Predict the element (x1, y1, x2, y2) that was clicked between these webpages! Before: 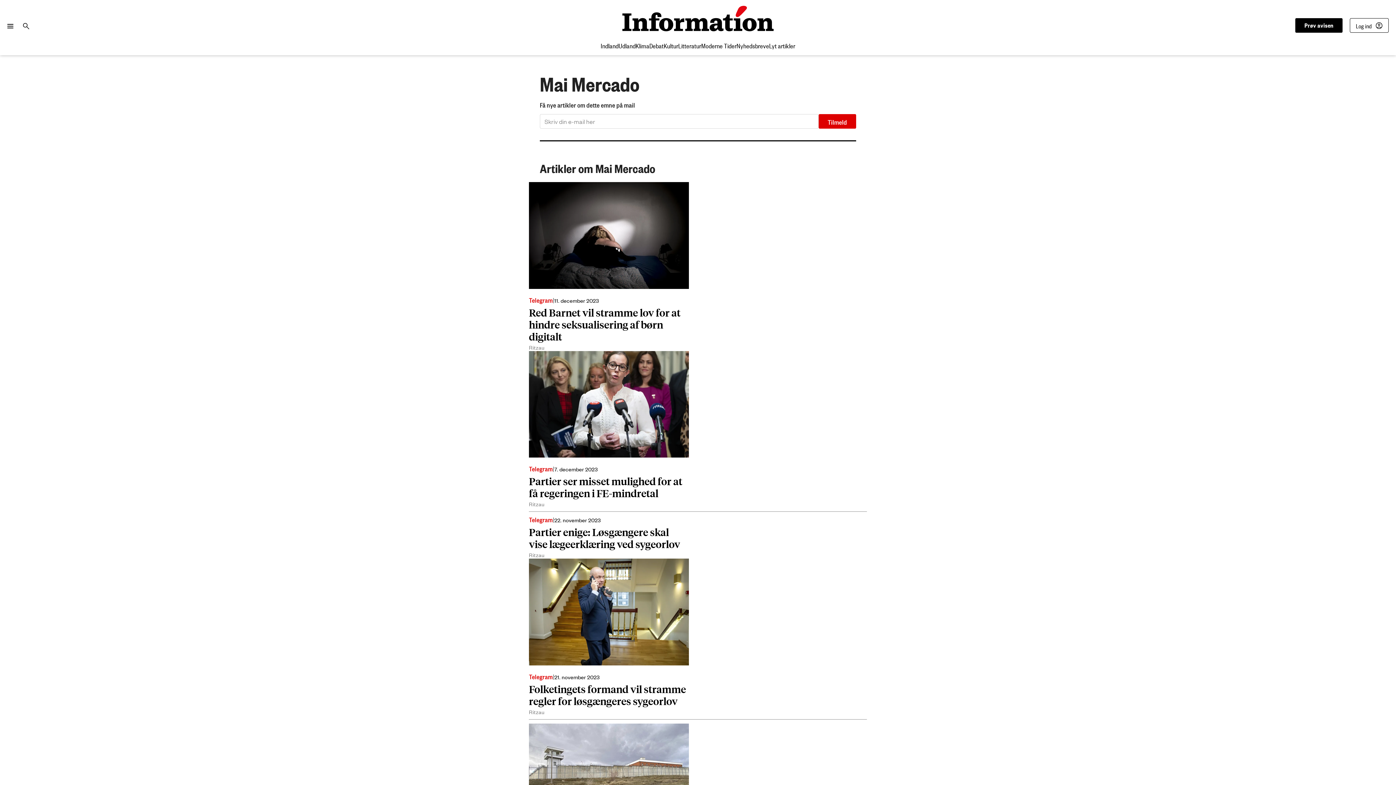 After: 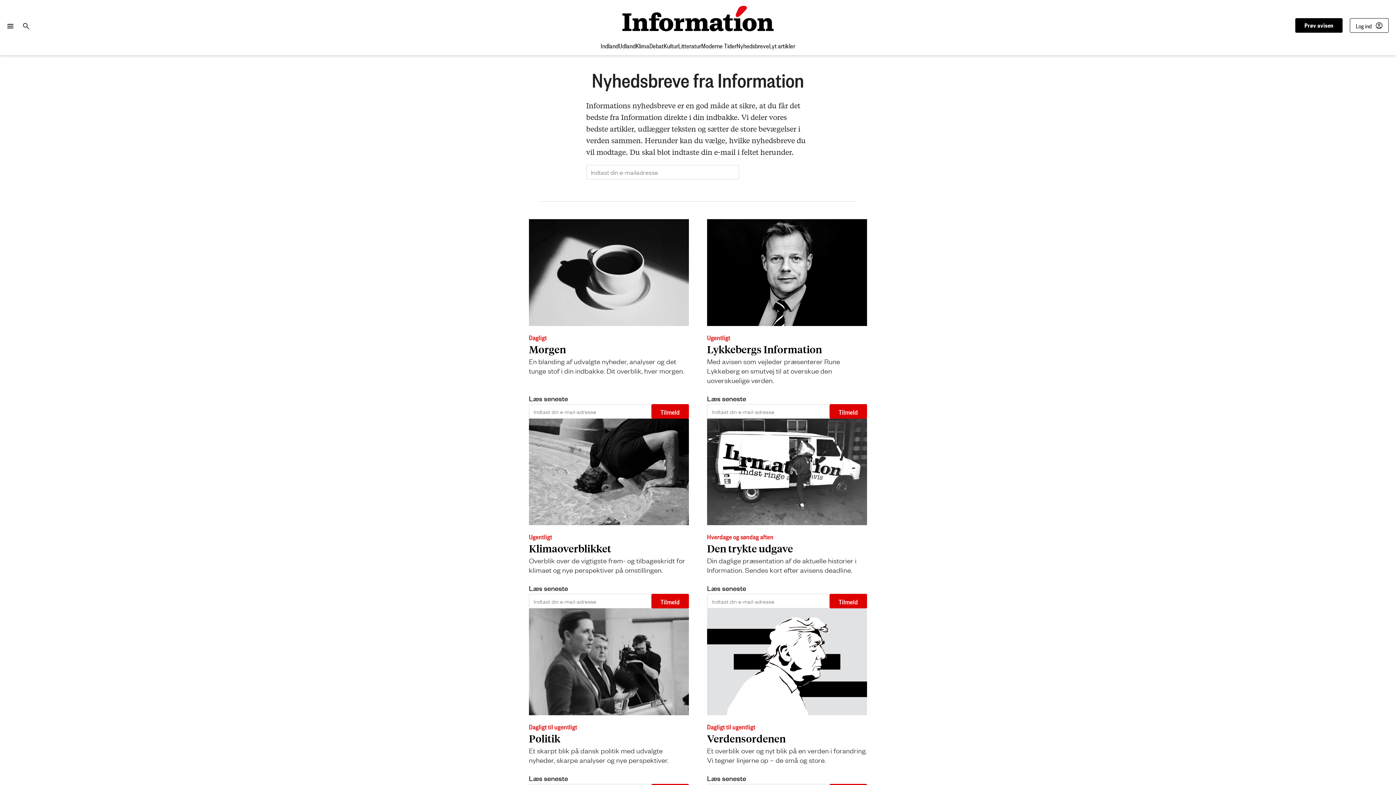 Action: bbox: (736, 37, 769, 52) label: Nyhedsbreve